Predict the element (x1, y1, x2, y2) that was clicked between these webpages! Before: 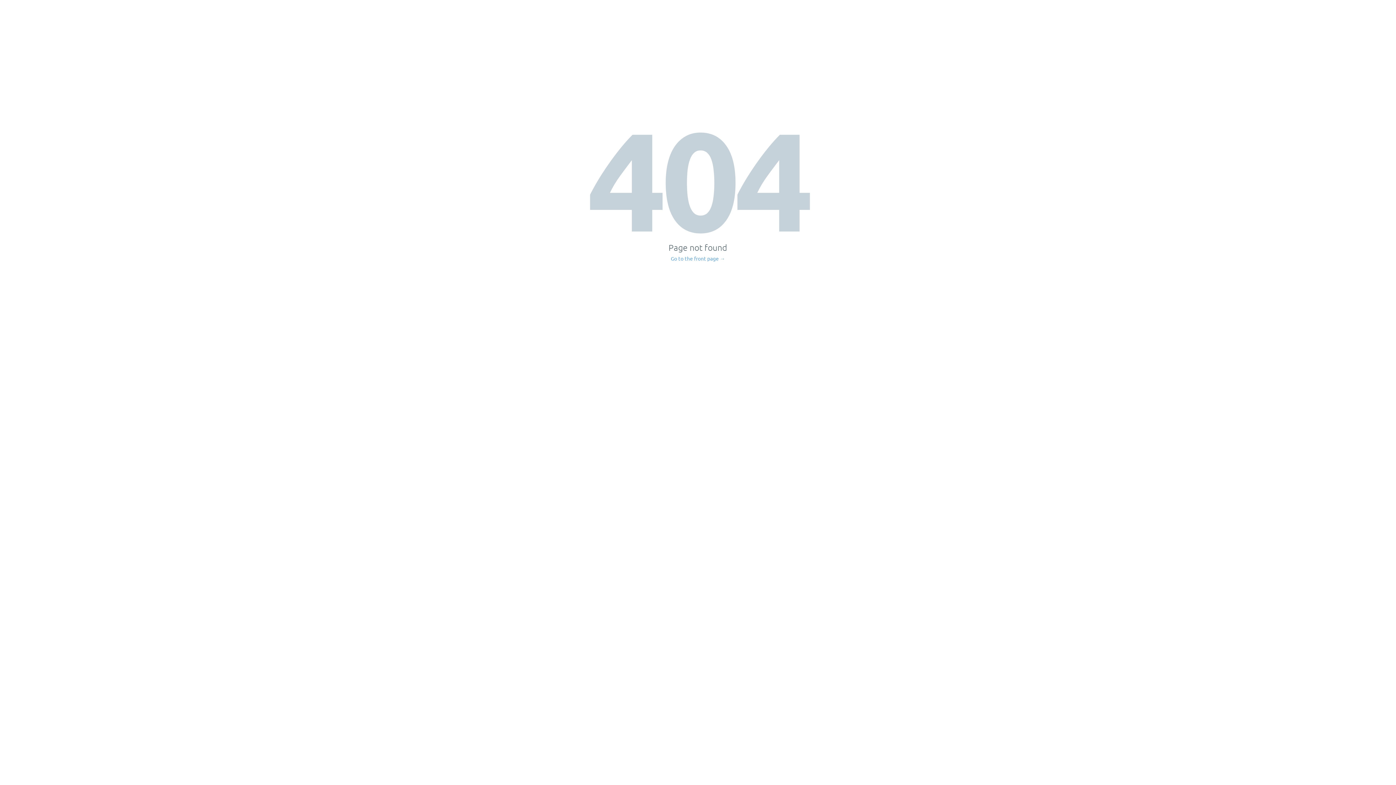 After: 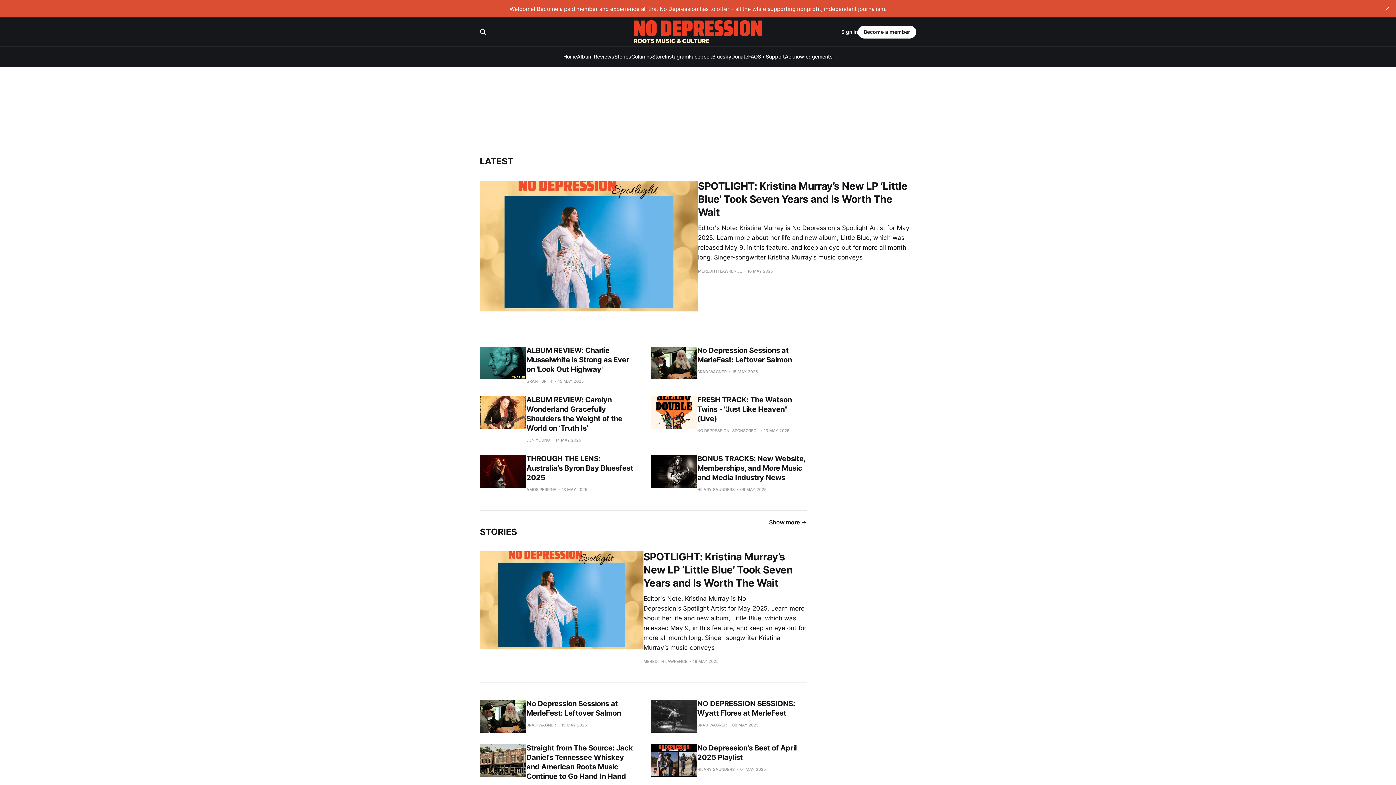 Action: bbox: (671, 256, 725, 261) label: Go to the front page →